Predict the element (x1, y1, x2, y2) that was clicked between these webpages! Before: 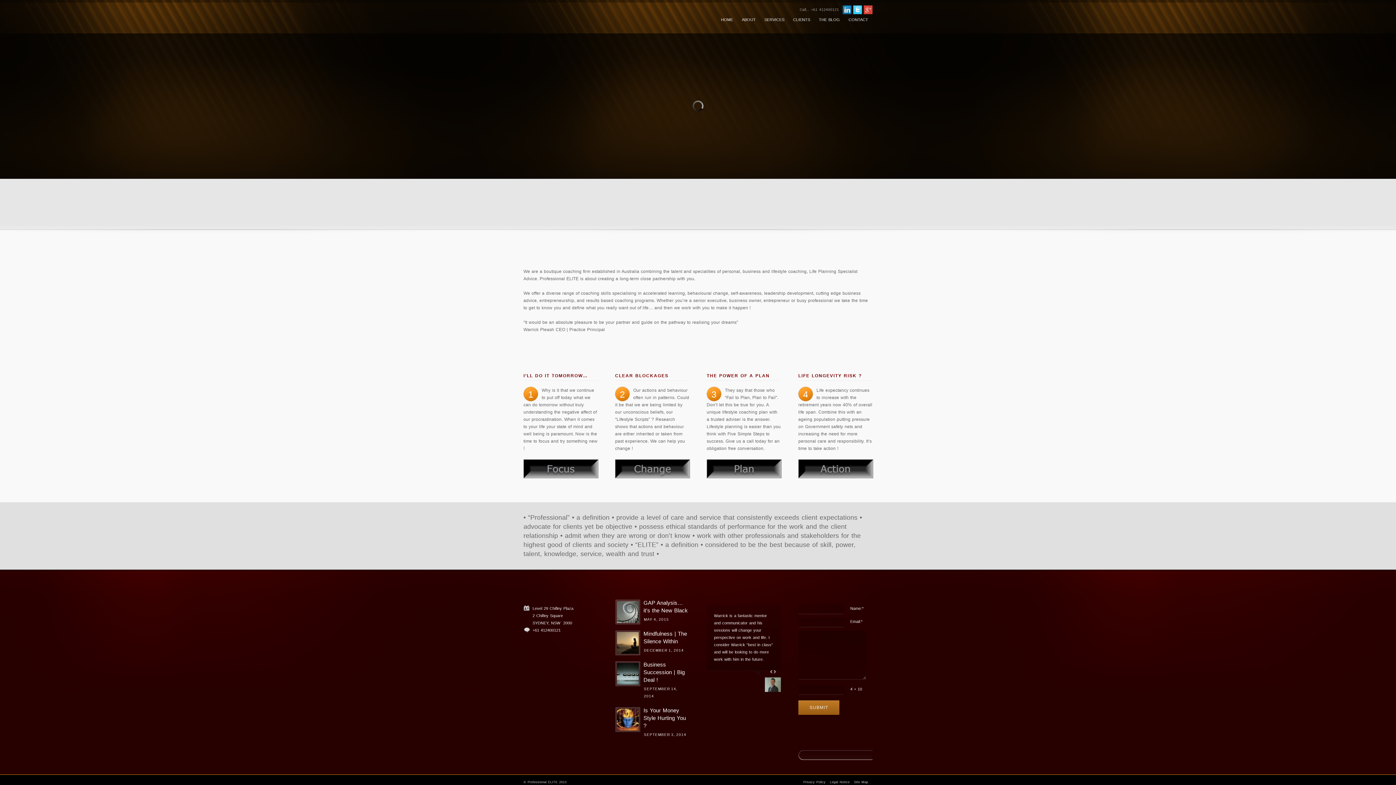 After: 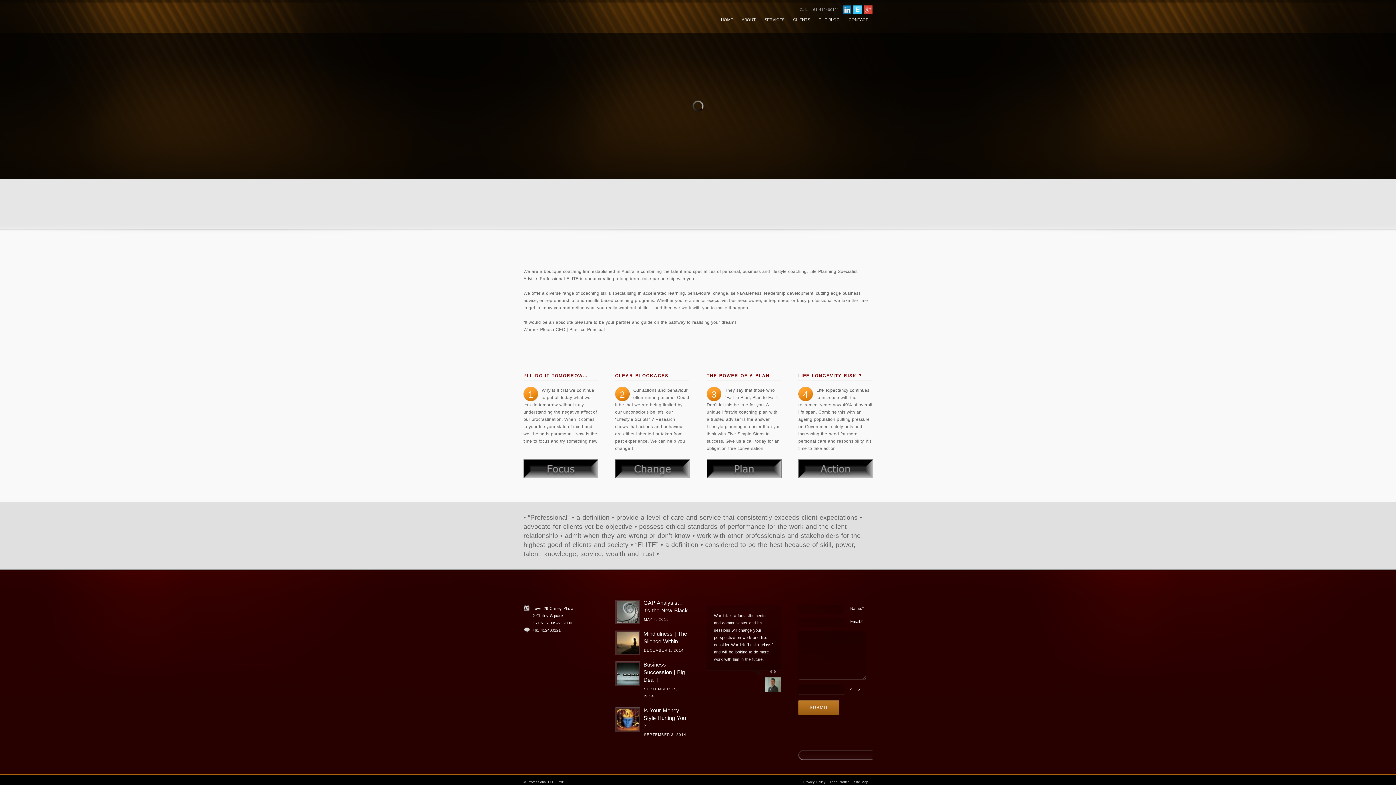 Action: label: CLIENTS bbox: (789, 10, 814, 29)